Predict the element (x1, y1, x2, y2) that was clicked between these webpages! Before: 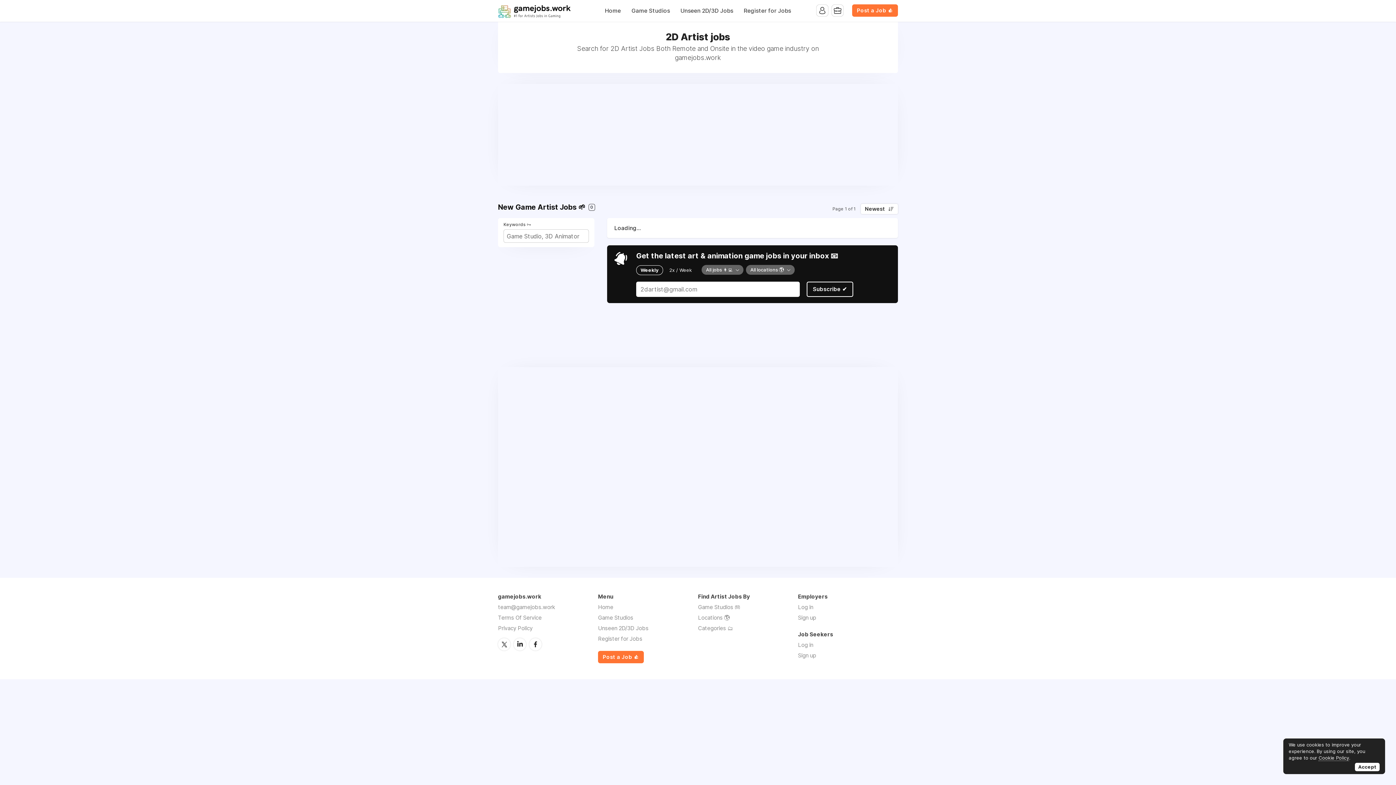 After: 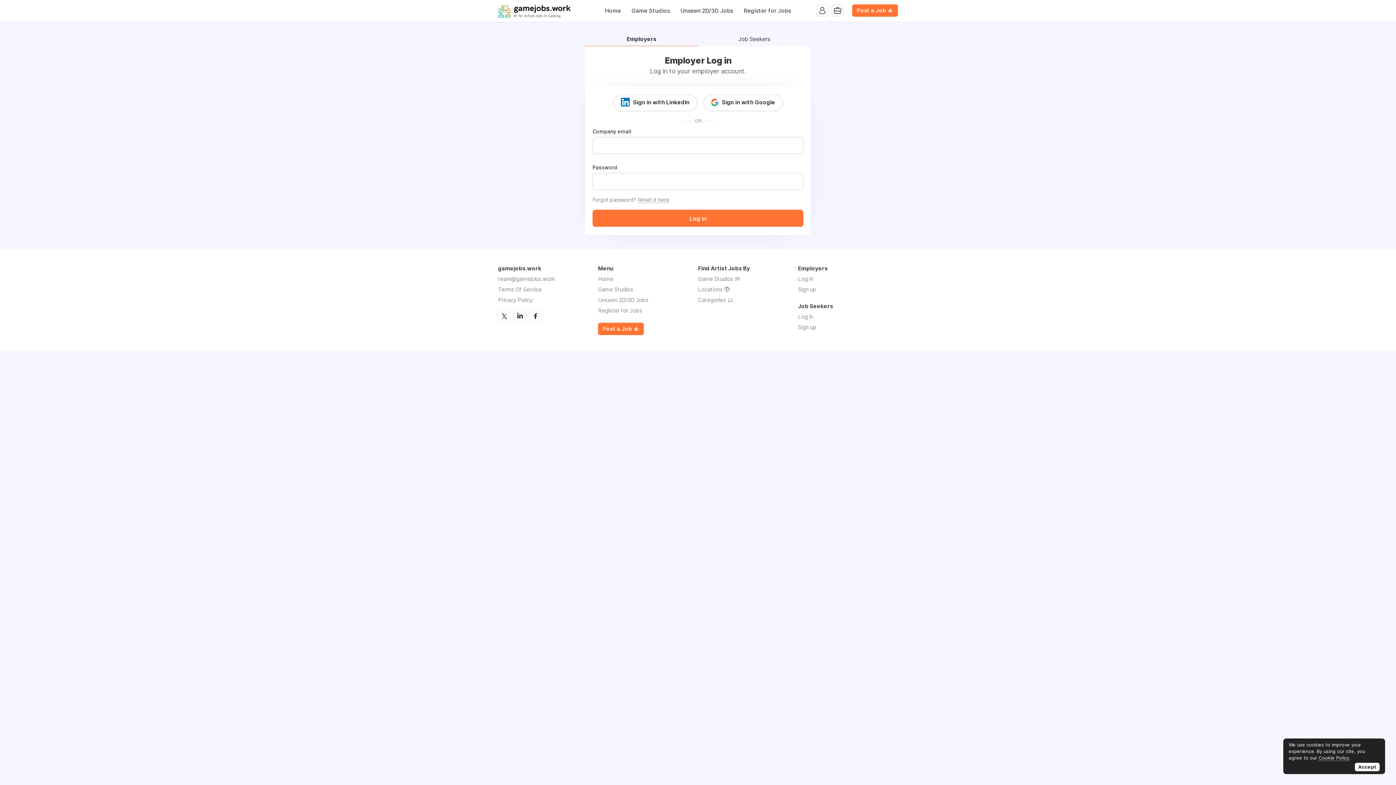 Action: label: Log in bbox: (798, 604, 813, 610)